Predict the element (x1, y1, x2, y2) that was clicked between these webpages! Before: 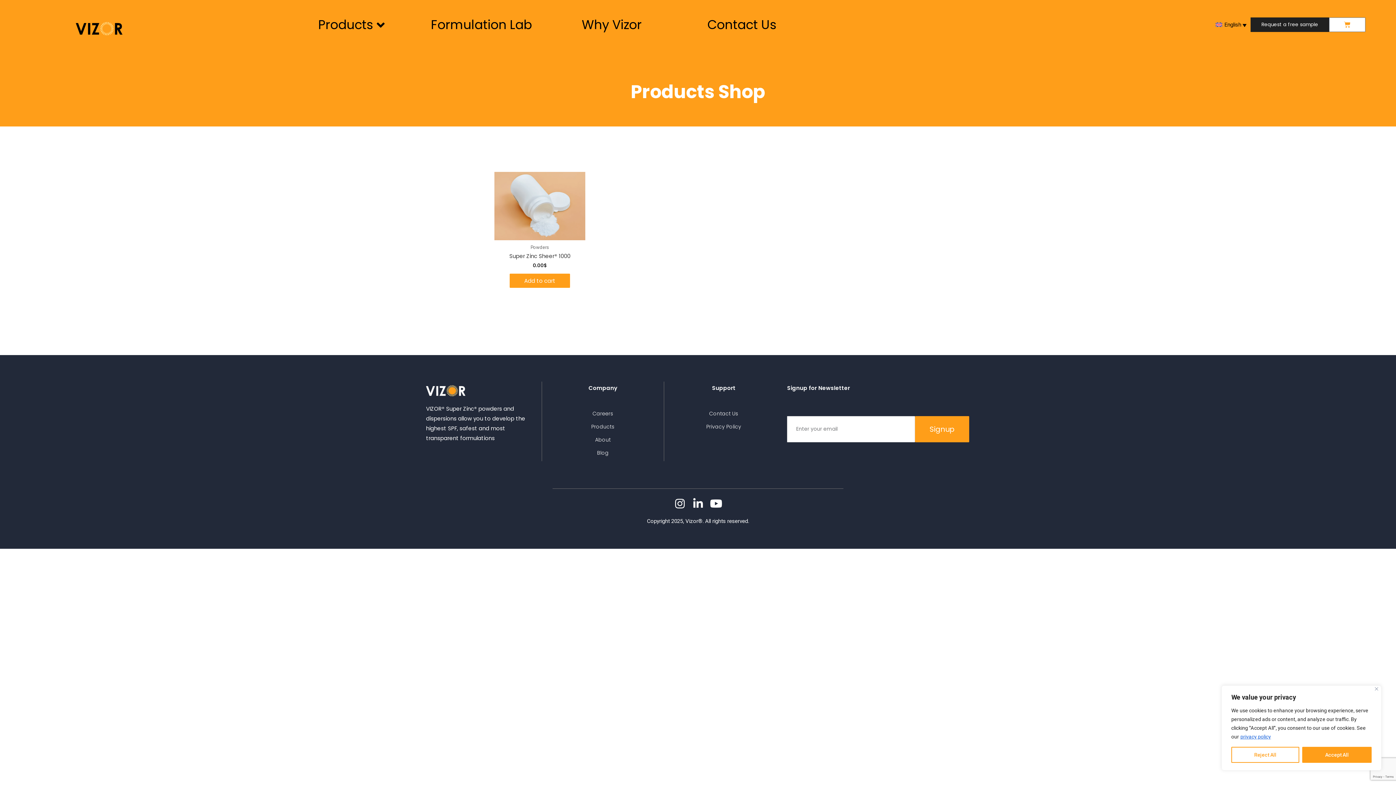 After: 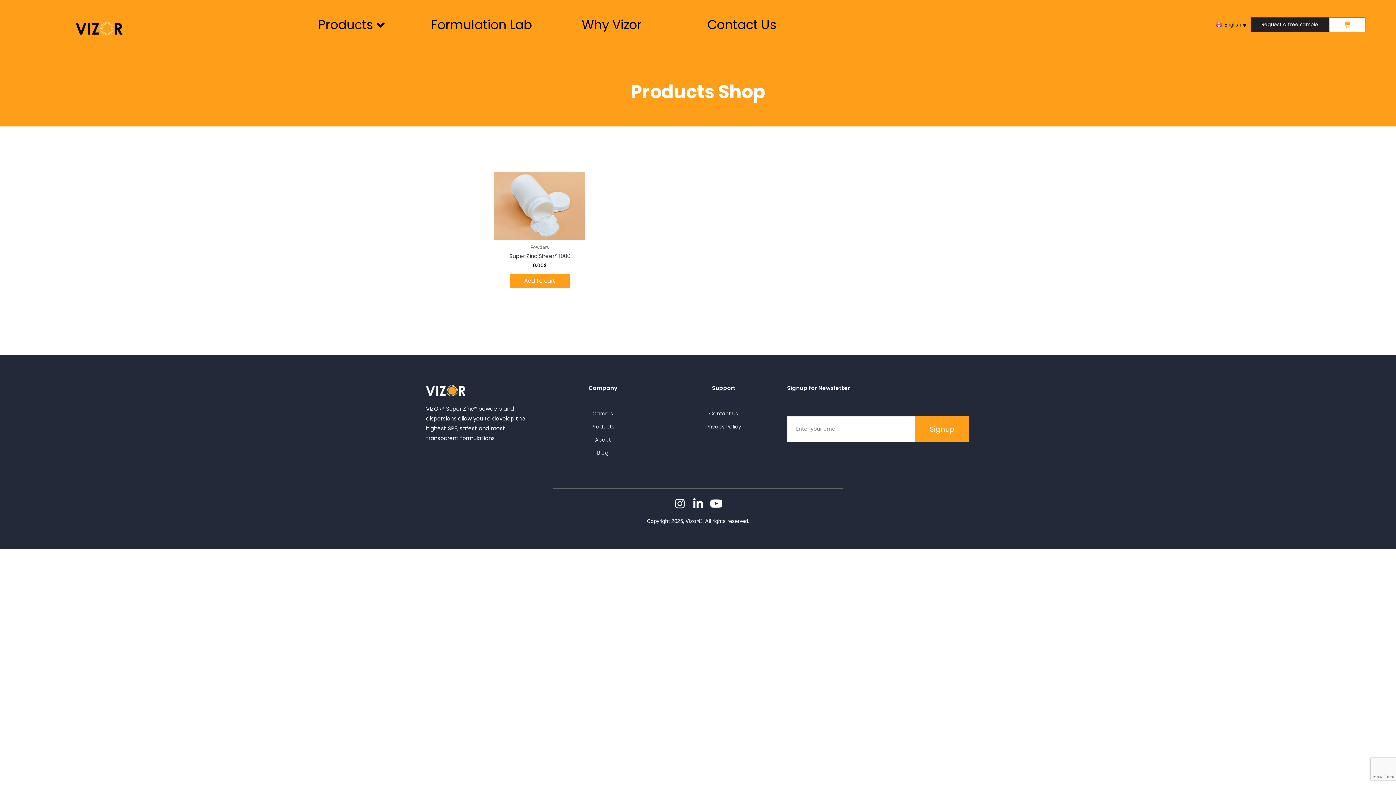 Action: bbox: (1231, 747, 1299, 763) label: Reject All